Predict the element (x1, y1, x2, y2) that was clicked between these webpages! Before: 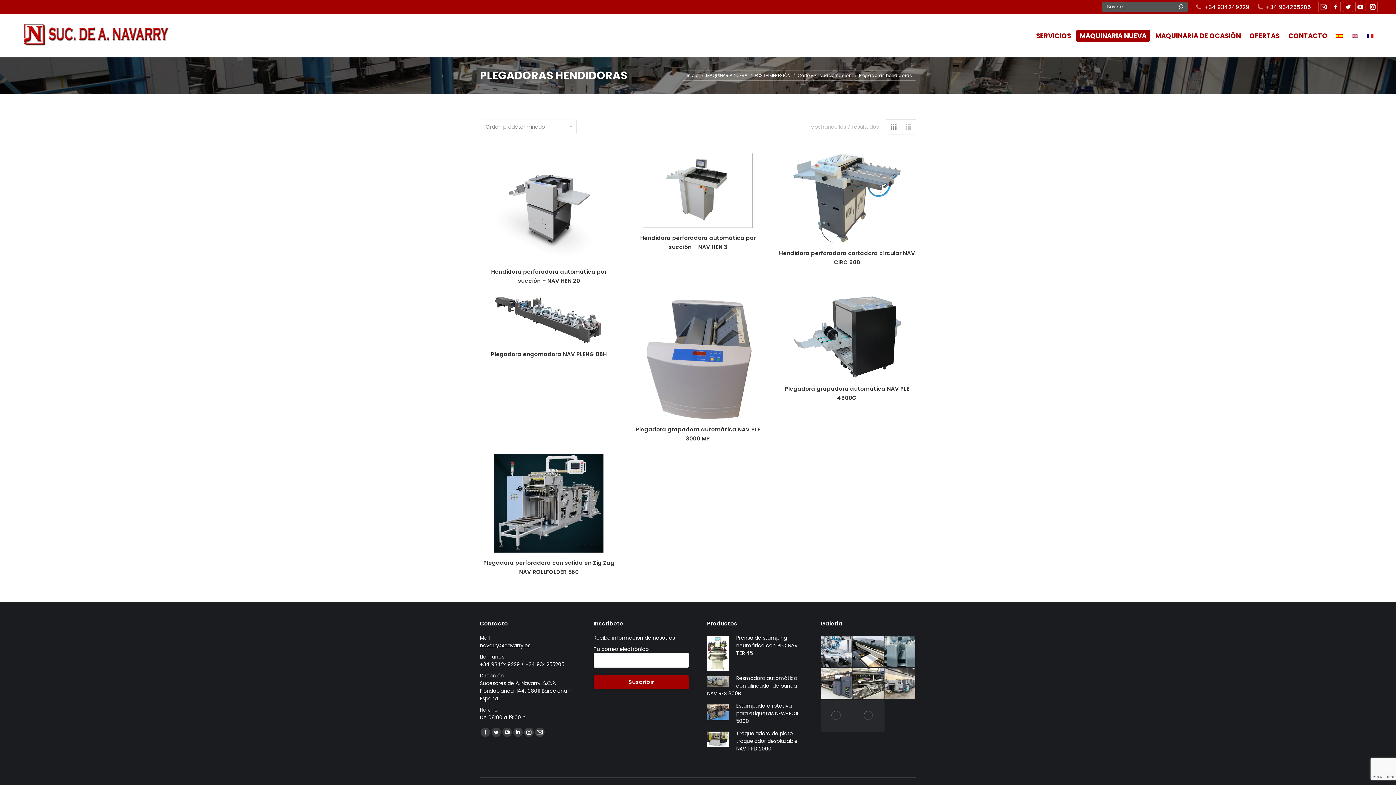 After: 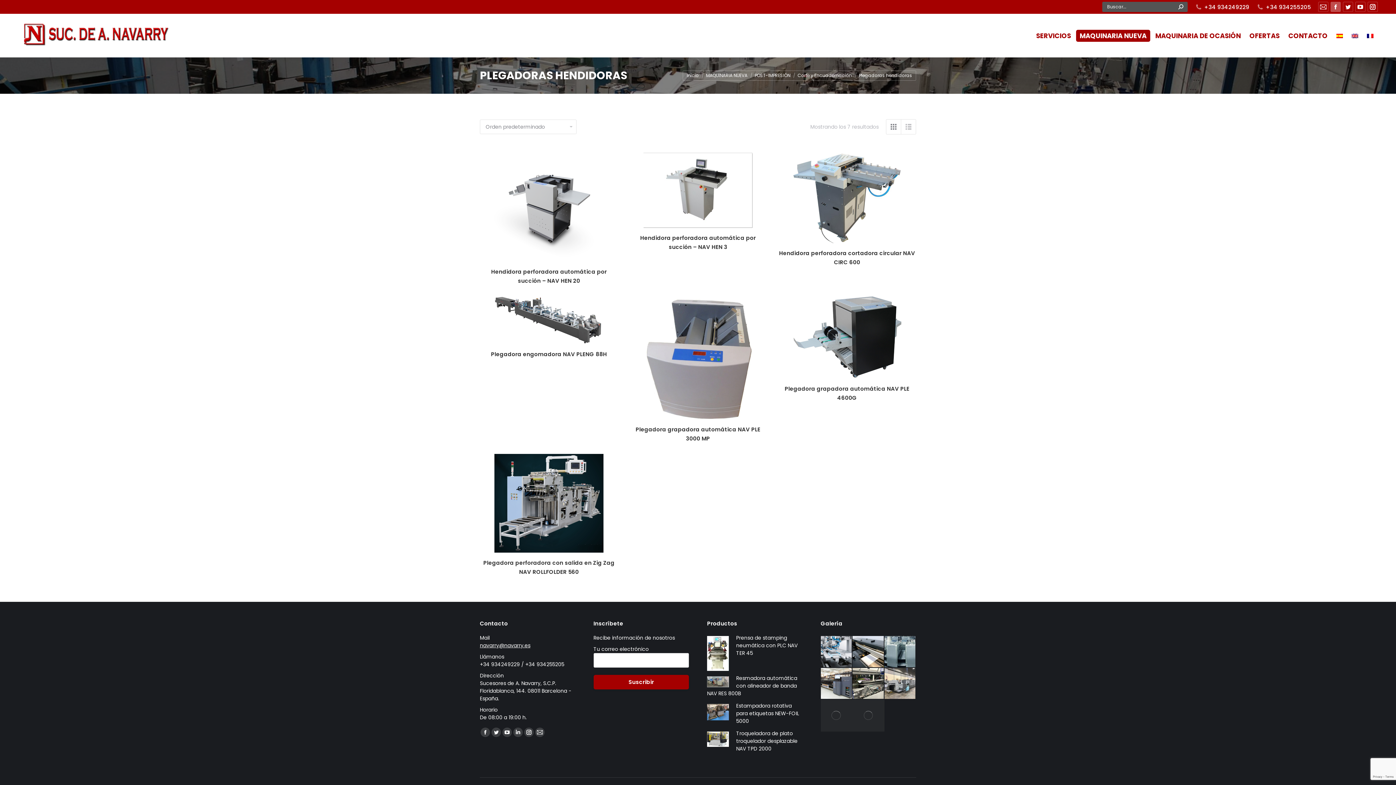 Action: label: Facebook page opens in new window bbox: (1330, 1, 1341, 12)